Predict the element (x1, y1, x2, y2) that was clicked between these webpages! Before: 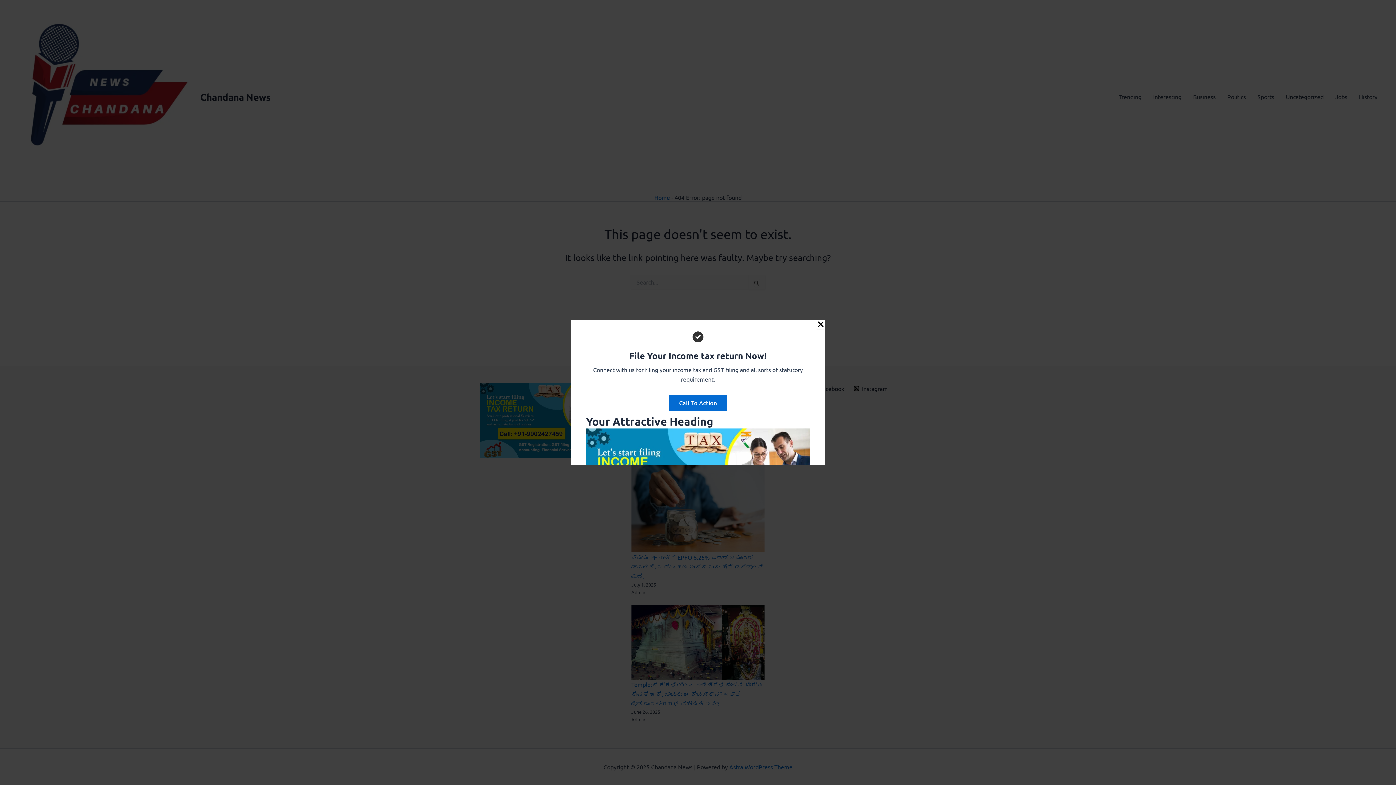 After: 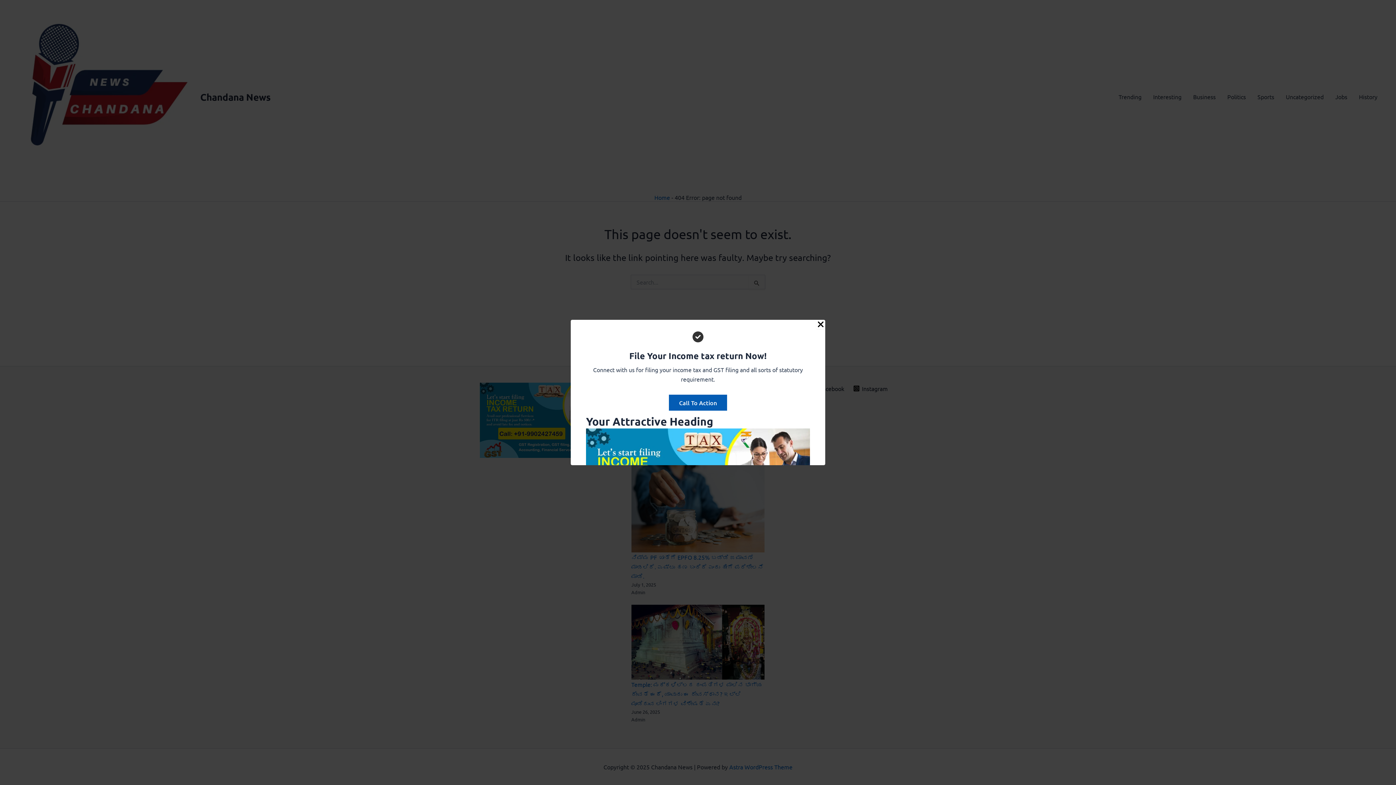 Action: label: Call To Action bbox: (669, 394, 727, 410)